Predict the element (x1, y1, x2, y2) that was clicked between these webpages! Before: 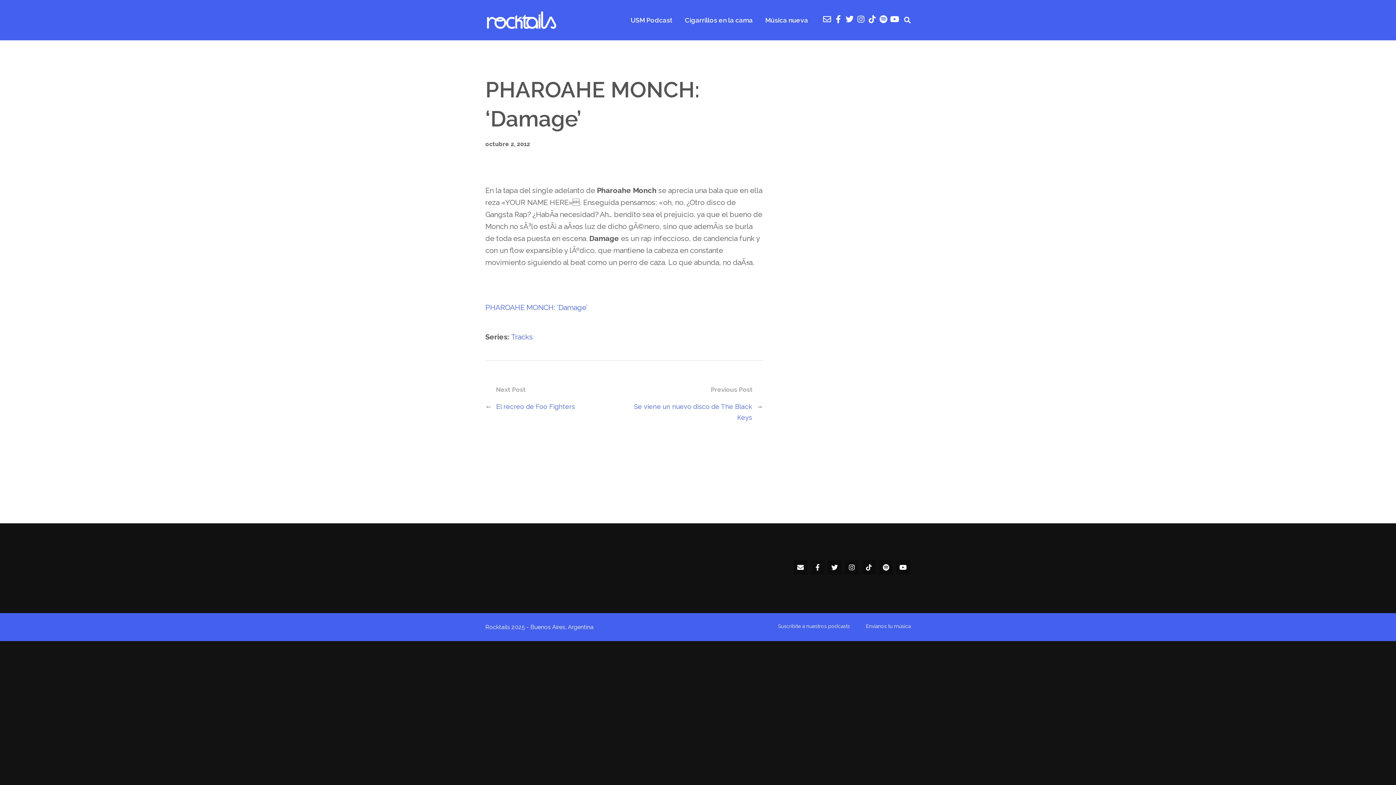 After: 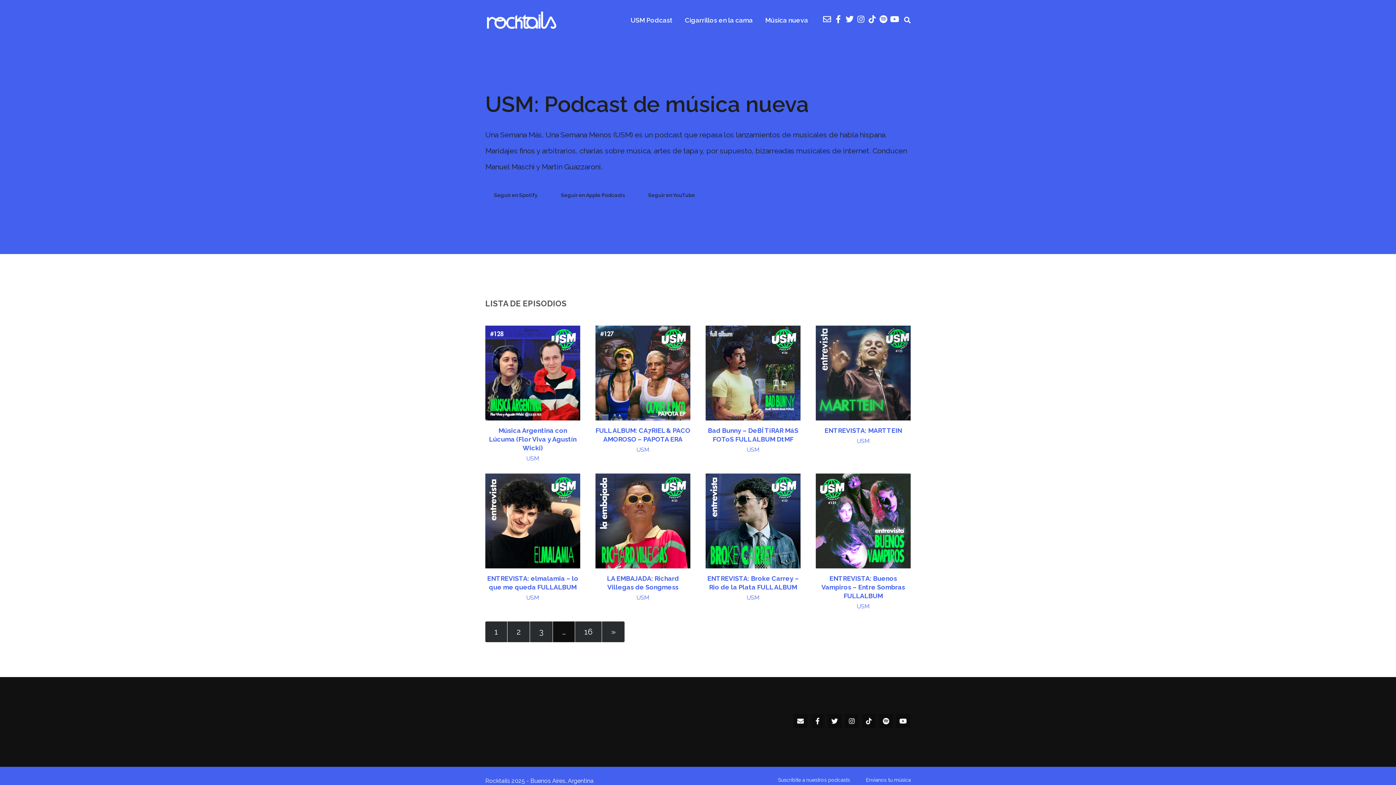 Action: label: USM Podcast bbox: (625, 0, 678, 39)